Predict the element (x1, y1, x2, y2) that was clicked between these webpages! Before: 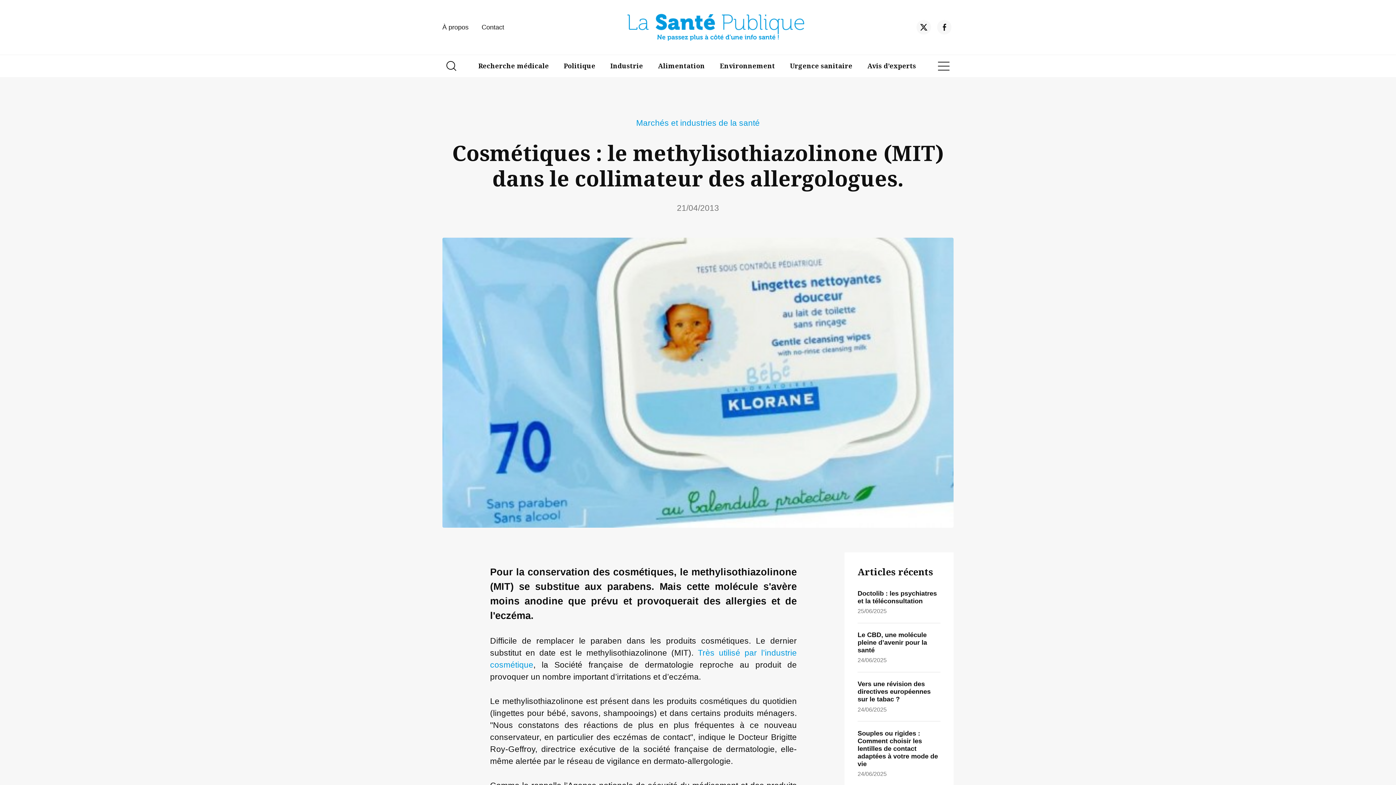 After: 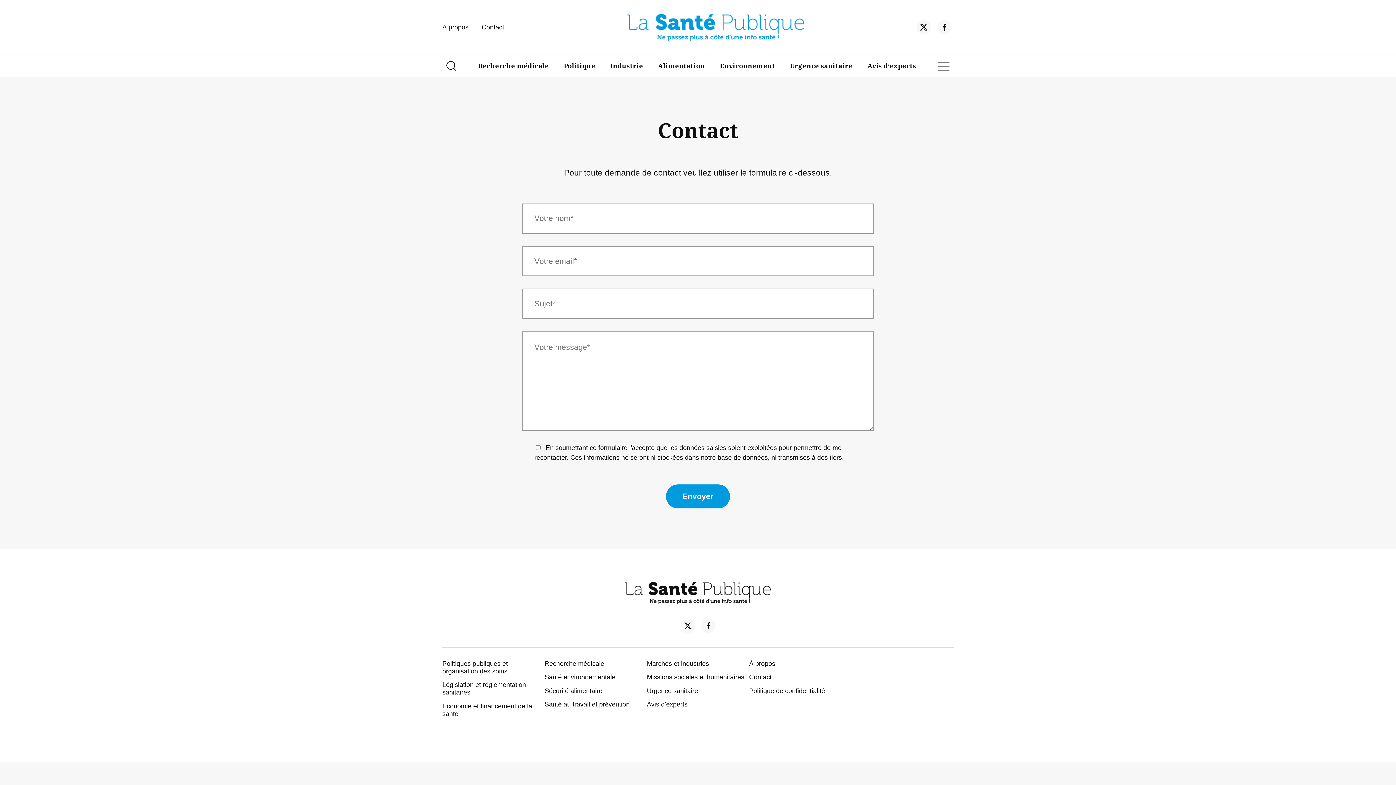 Action: bbox: (481, 23, 504, 30) label: Contact